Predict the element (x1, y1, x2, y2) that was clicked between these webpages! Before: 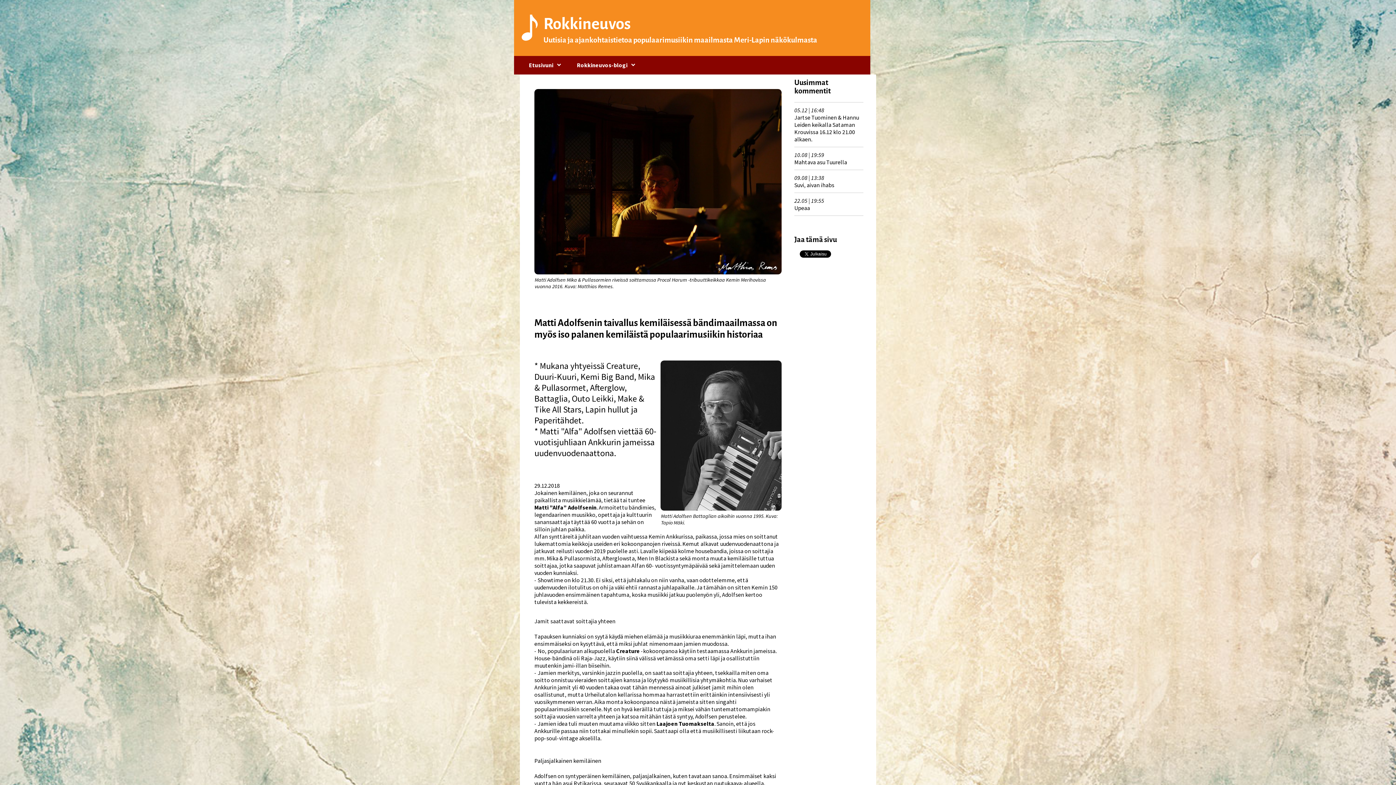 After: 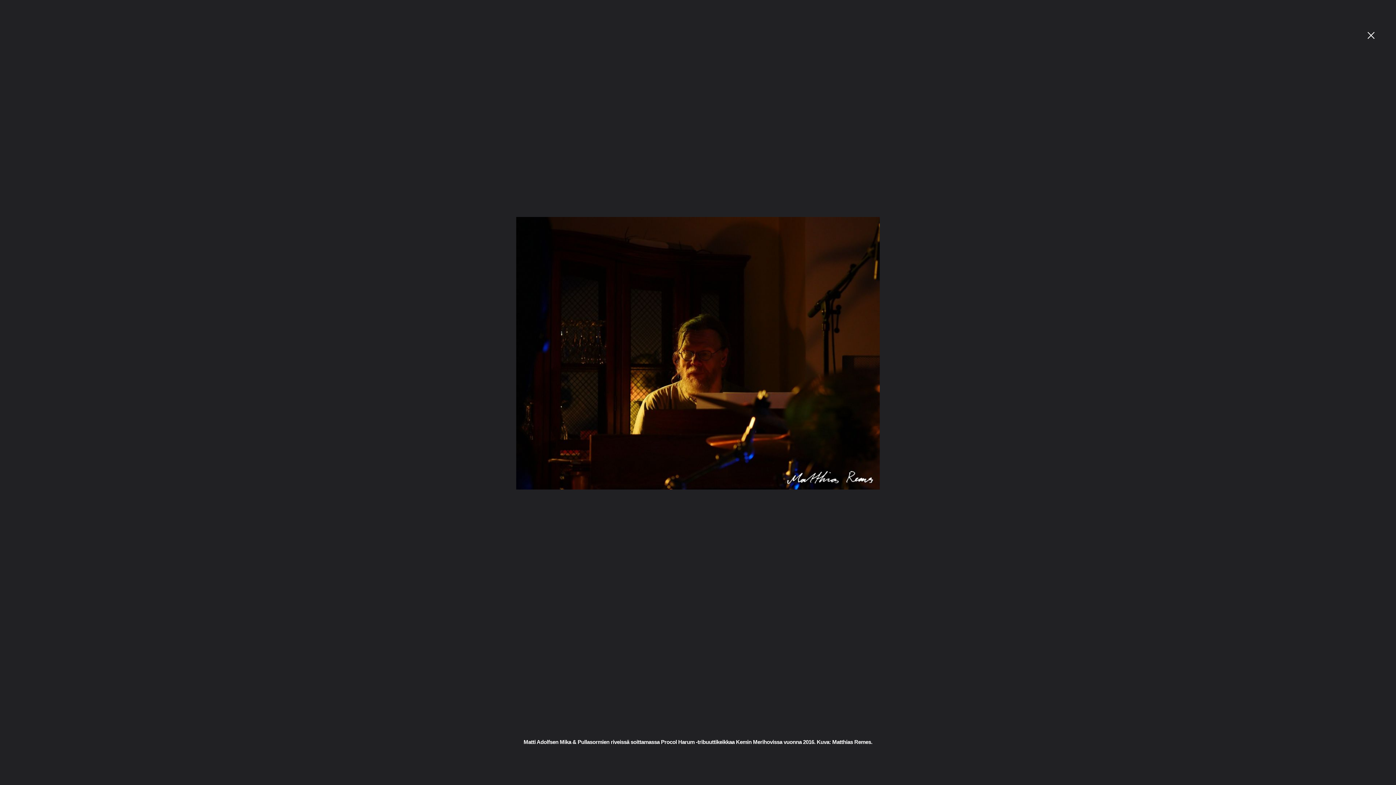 Action: bbox: (534, 89, 781, 274)